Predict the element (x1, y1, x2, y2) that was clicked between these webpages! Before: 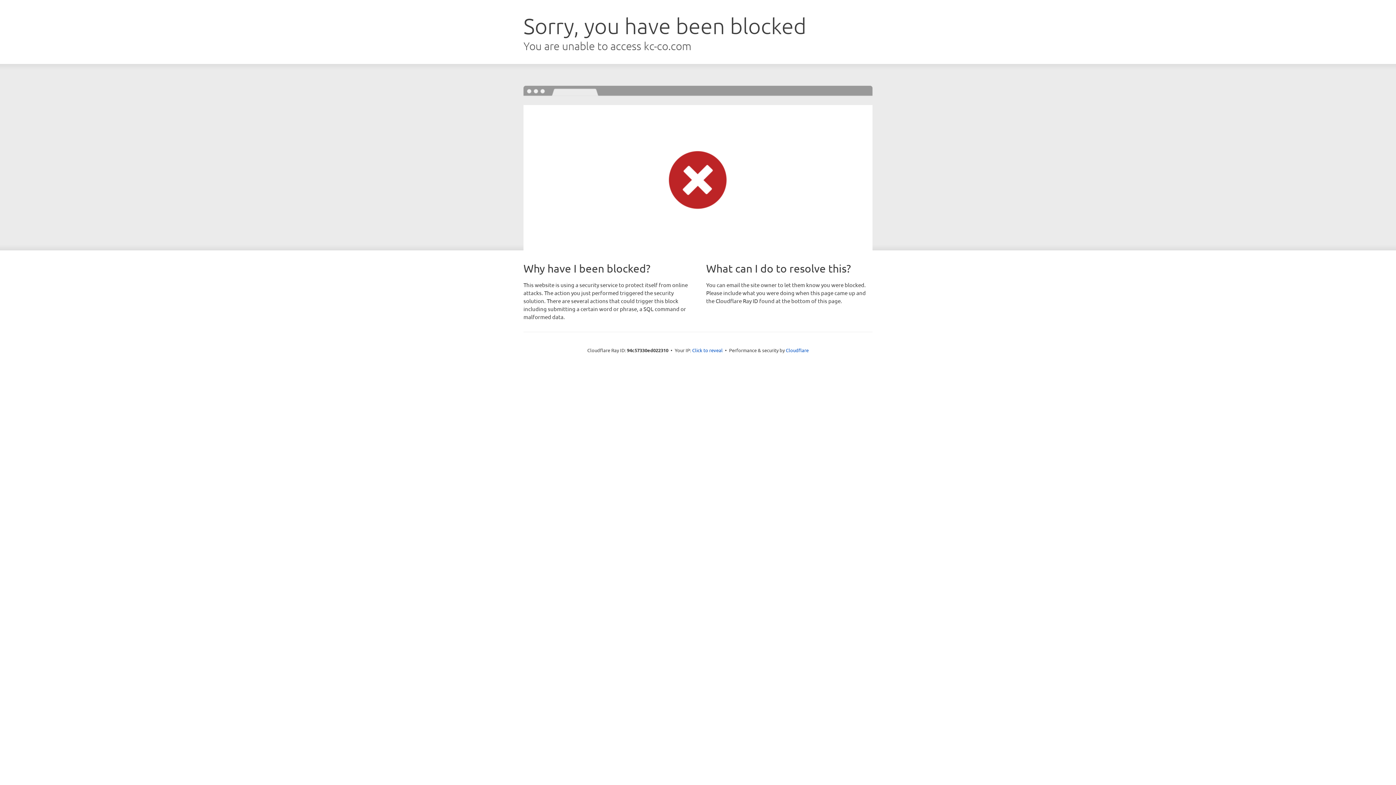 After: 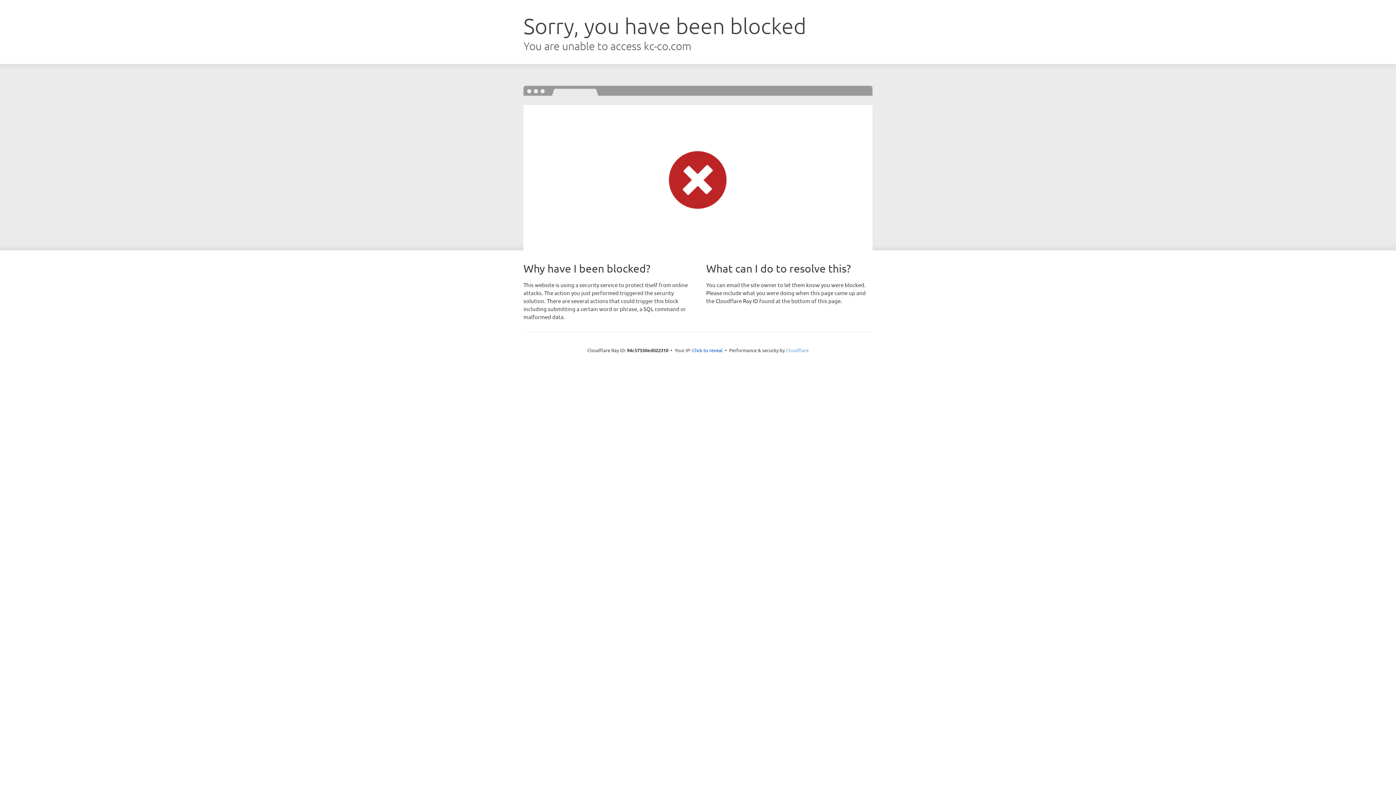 Action: label: Cloudflare bbox: (786, 347, 808, 353)